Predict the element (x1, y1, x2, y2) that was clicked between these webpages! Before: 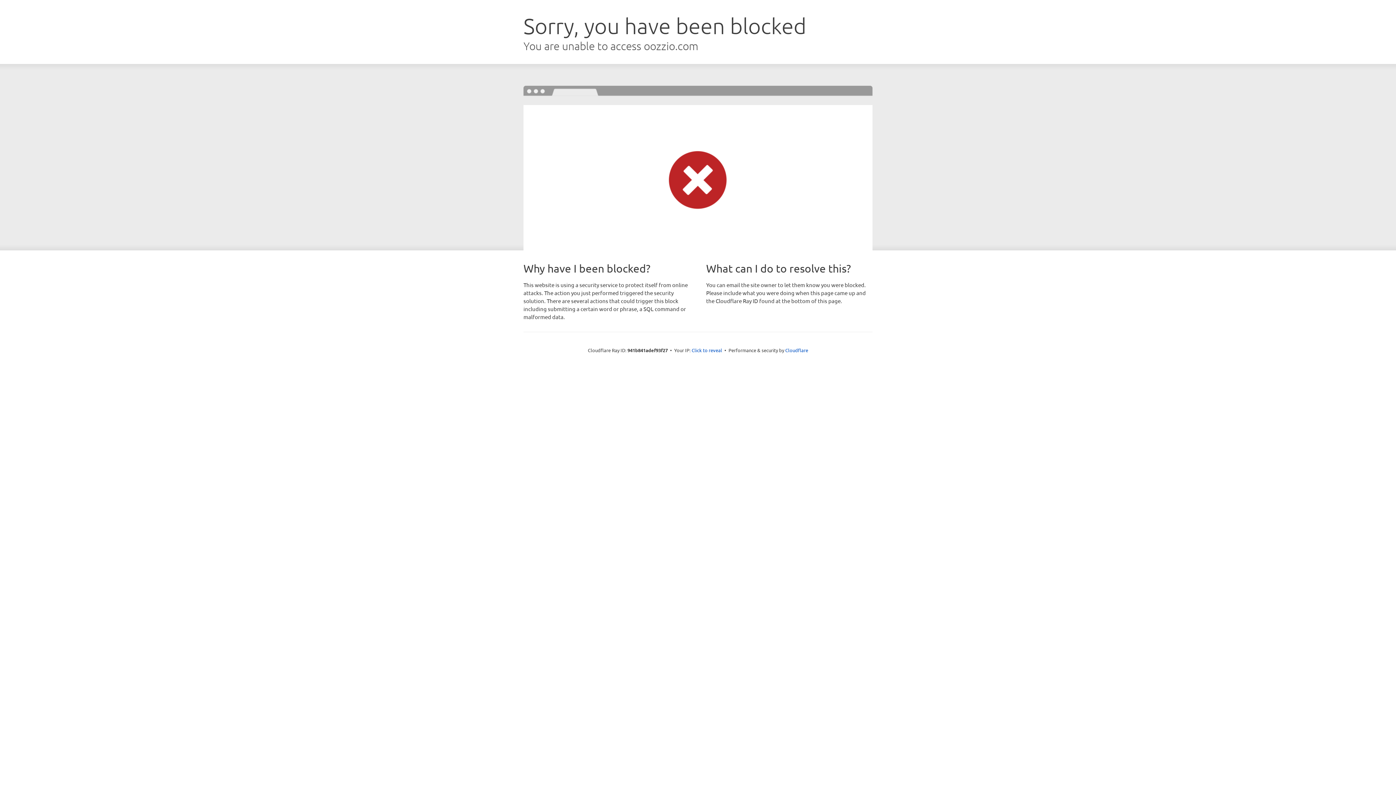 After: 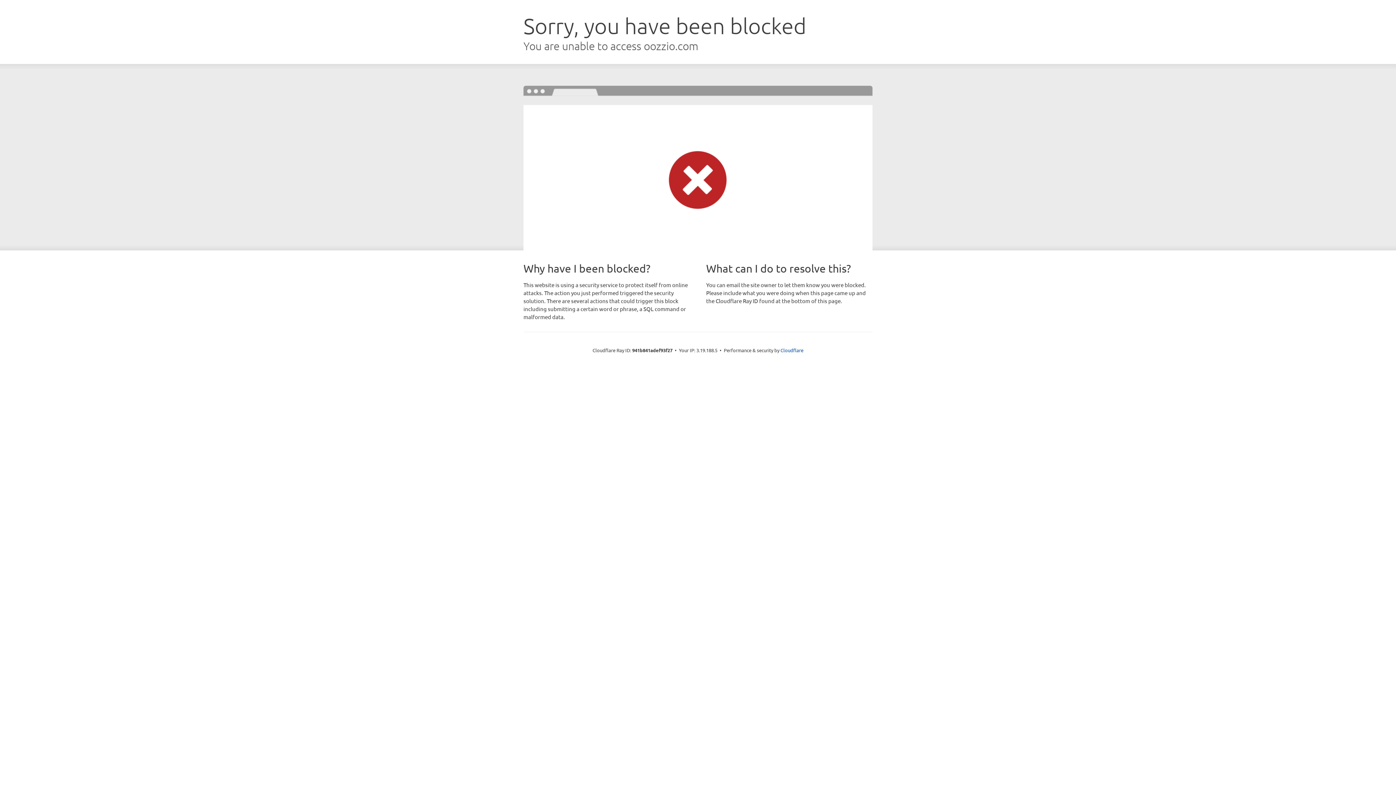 Action: bbox: (691, 346, 722, 353) label: Click to reveal